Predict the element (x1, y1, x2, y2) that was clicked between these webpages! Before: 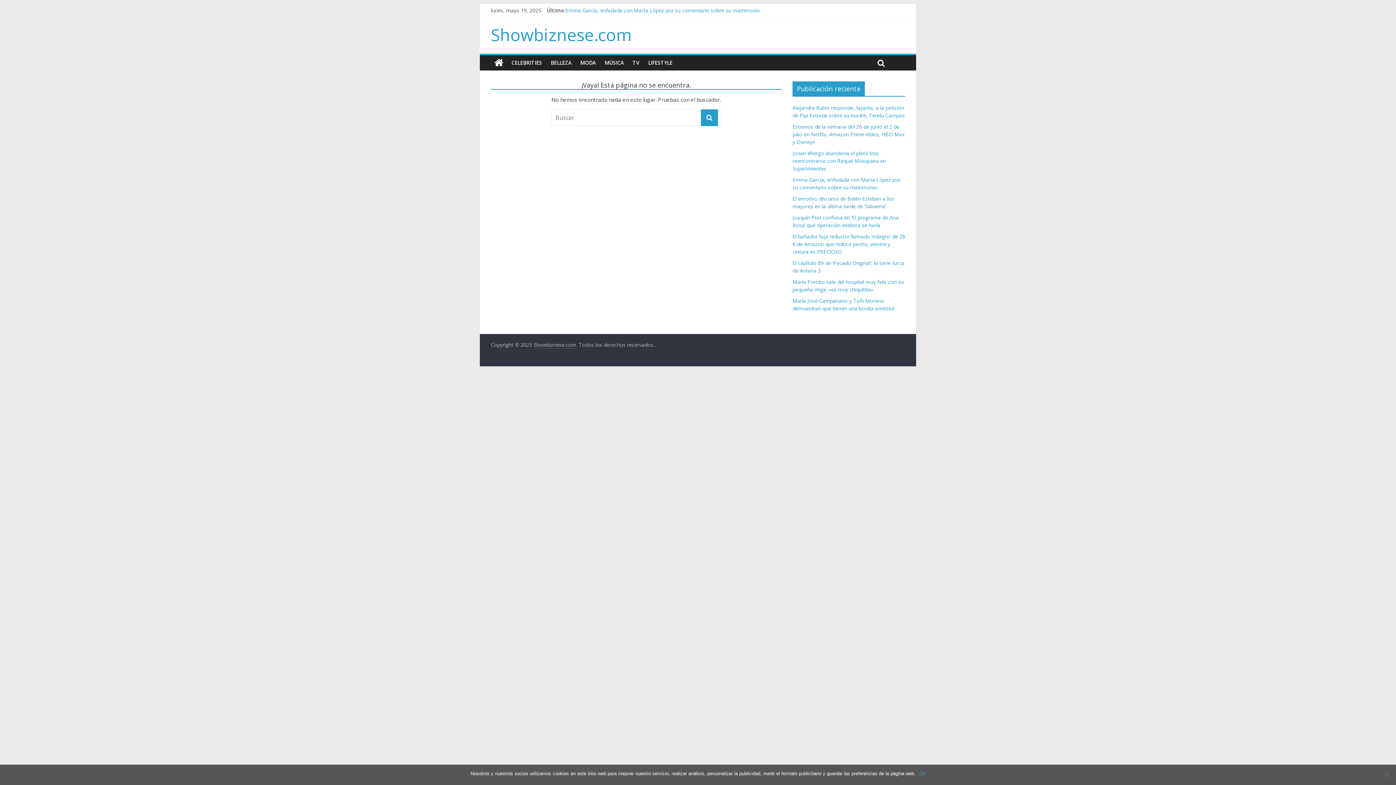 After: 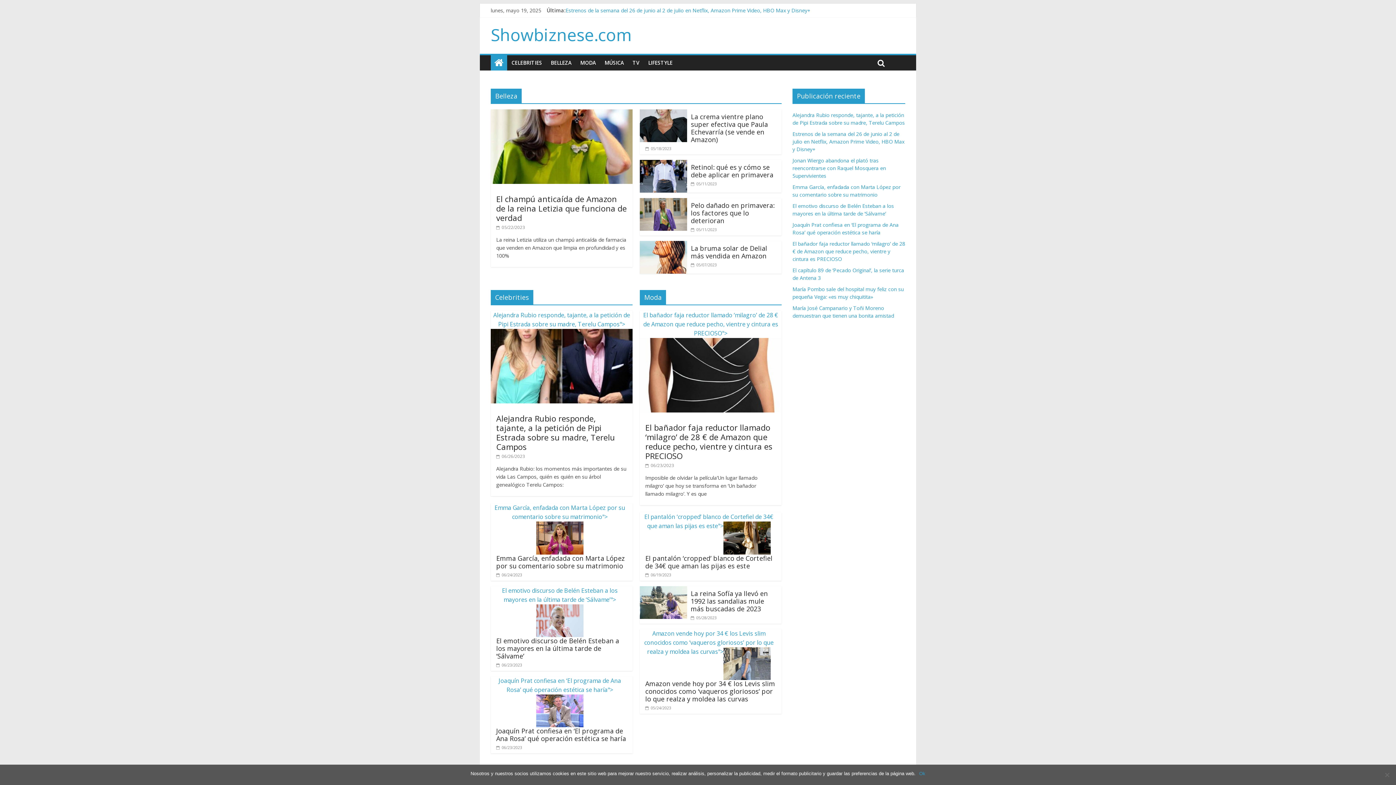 Action: bbox: (490, 55, 507, 70)